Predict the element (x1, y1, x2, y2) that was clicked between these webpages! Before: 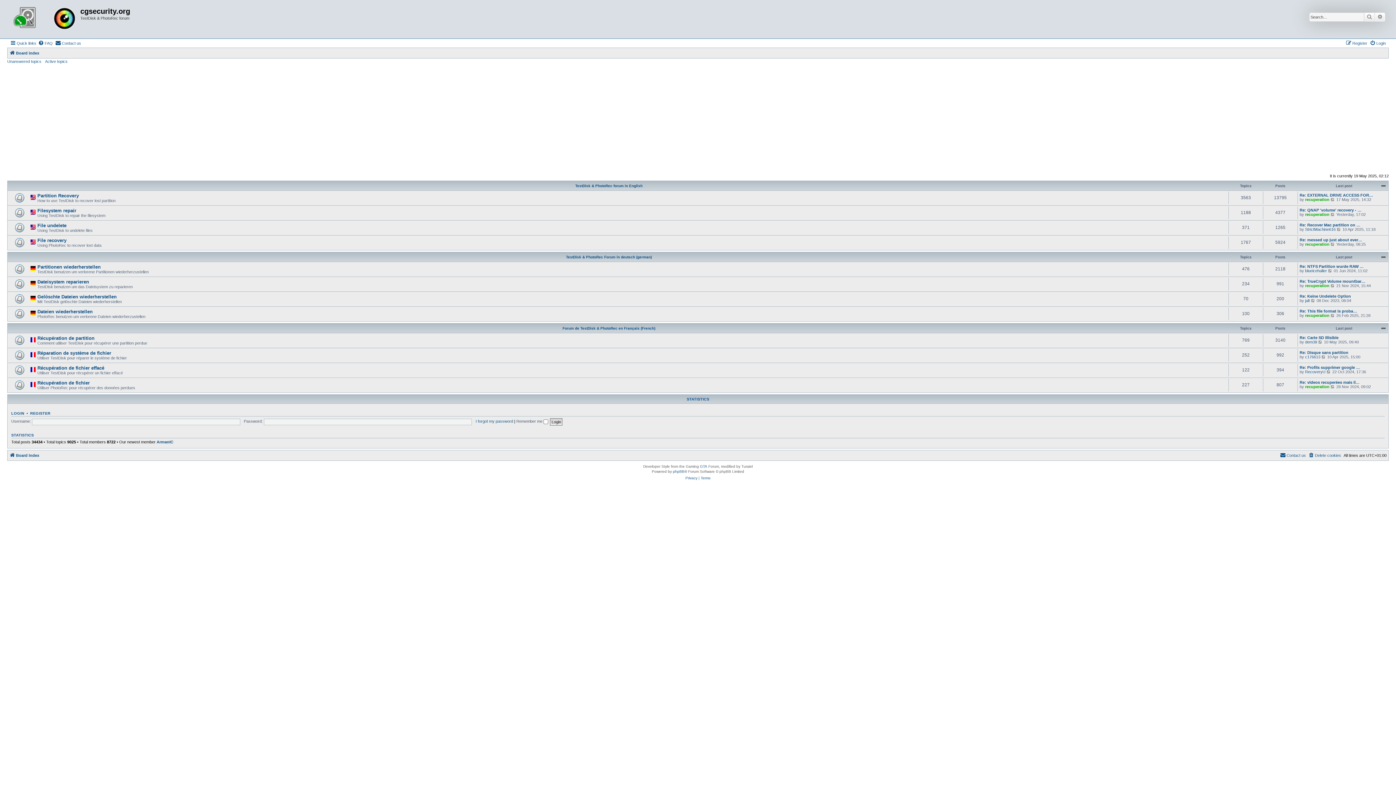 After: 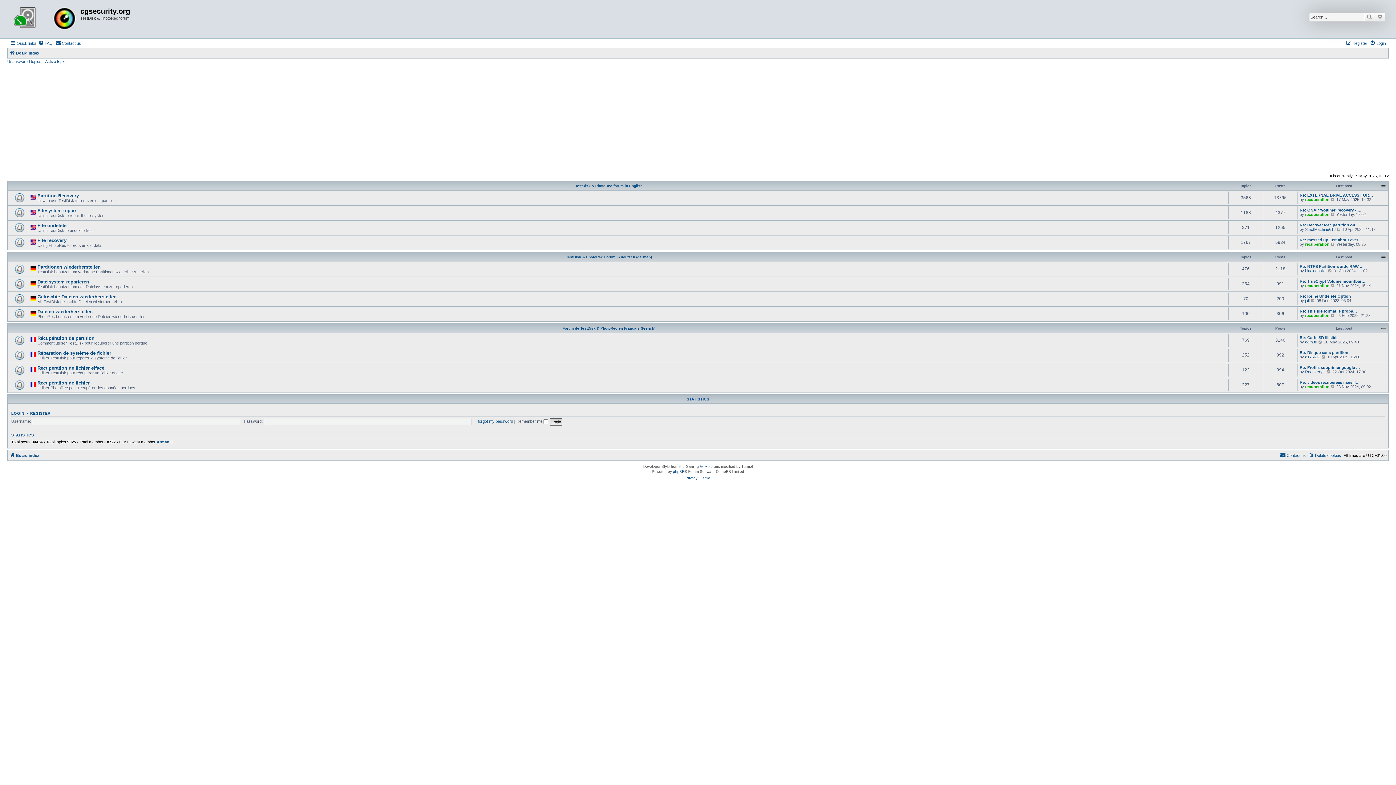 Action: bbox: (9, 1, 80, 36)